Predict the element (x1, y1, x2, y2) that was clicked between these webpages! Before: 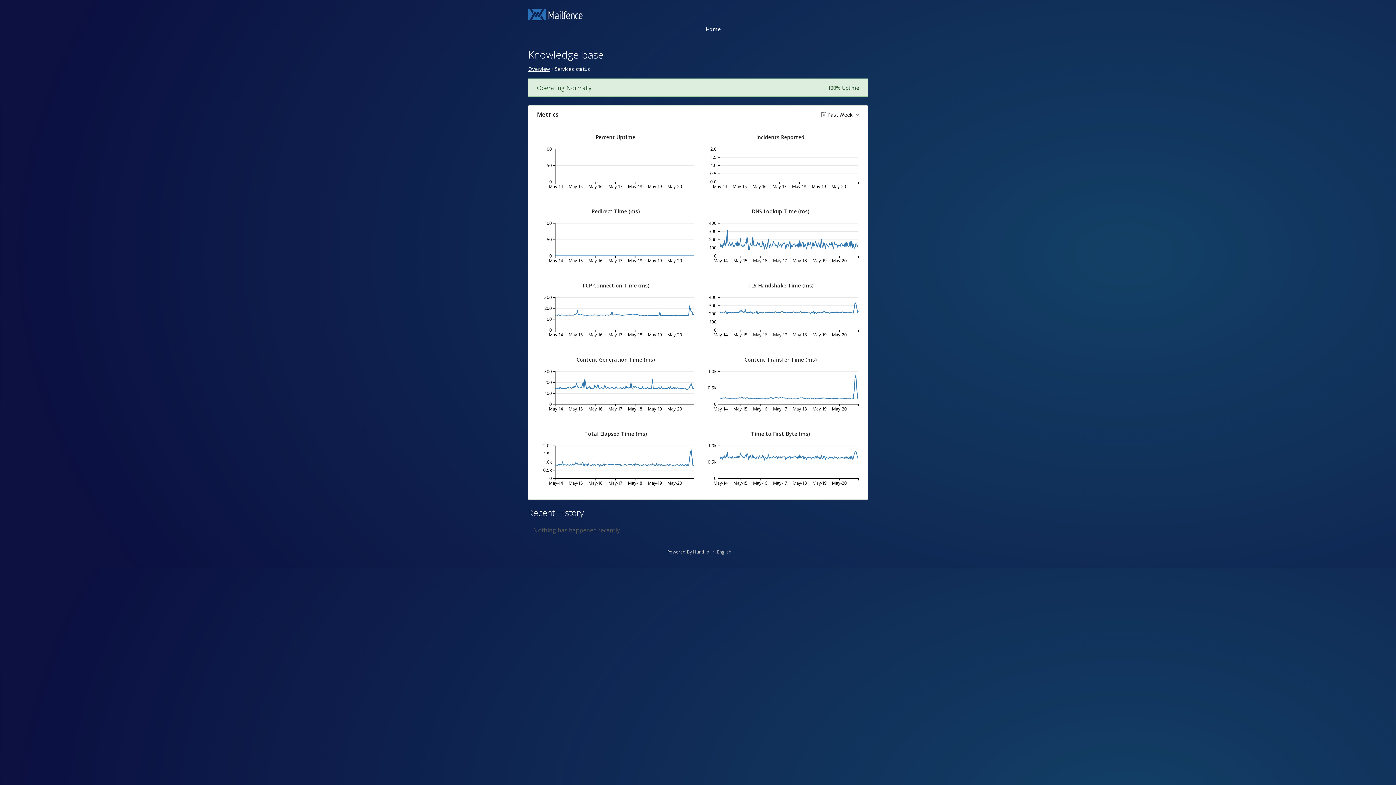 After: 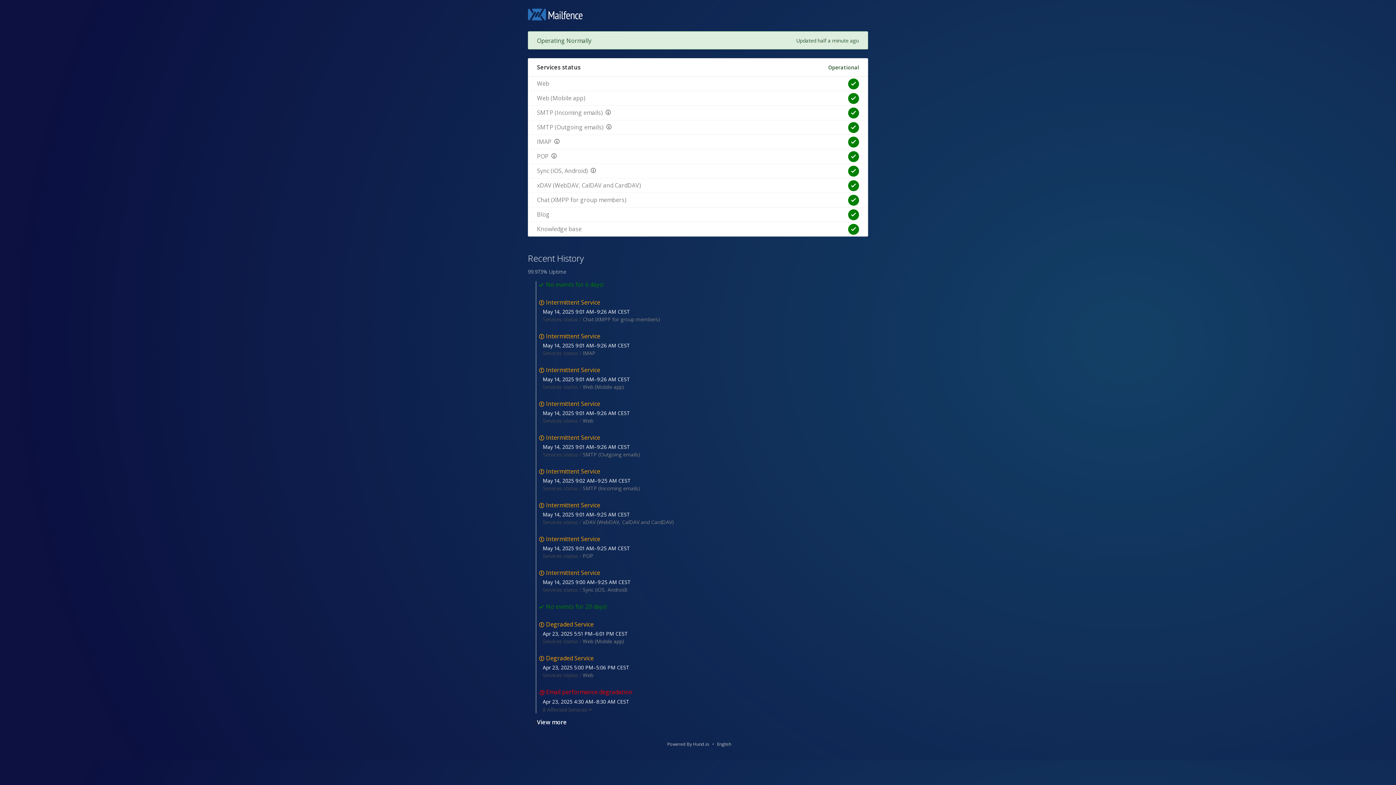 Action: bbox: (528, 65, 550, 72) label: Overview